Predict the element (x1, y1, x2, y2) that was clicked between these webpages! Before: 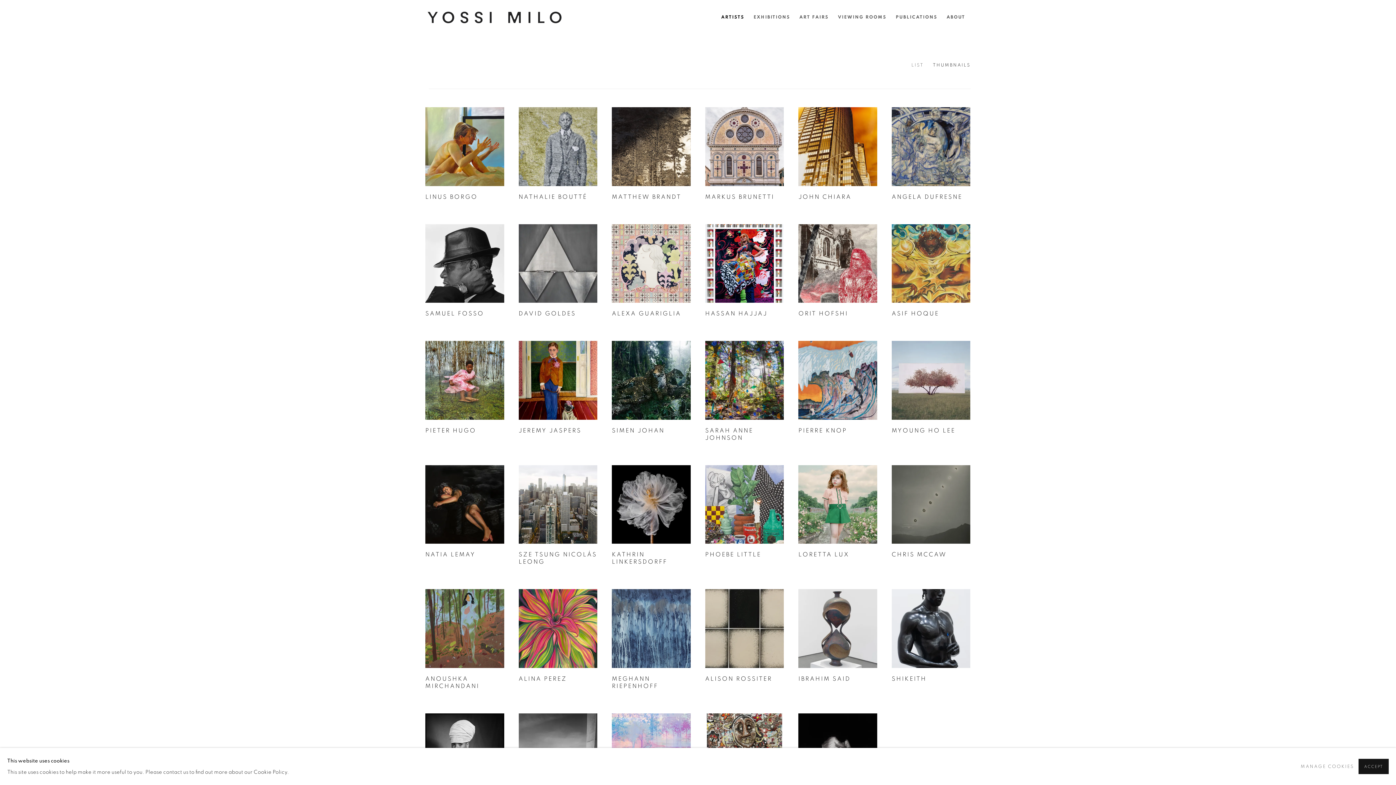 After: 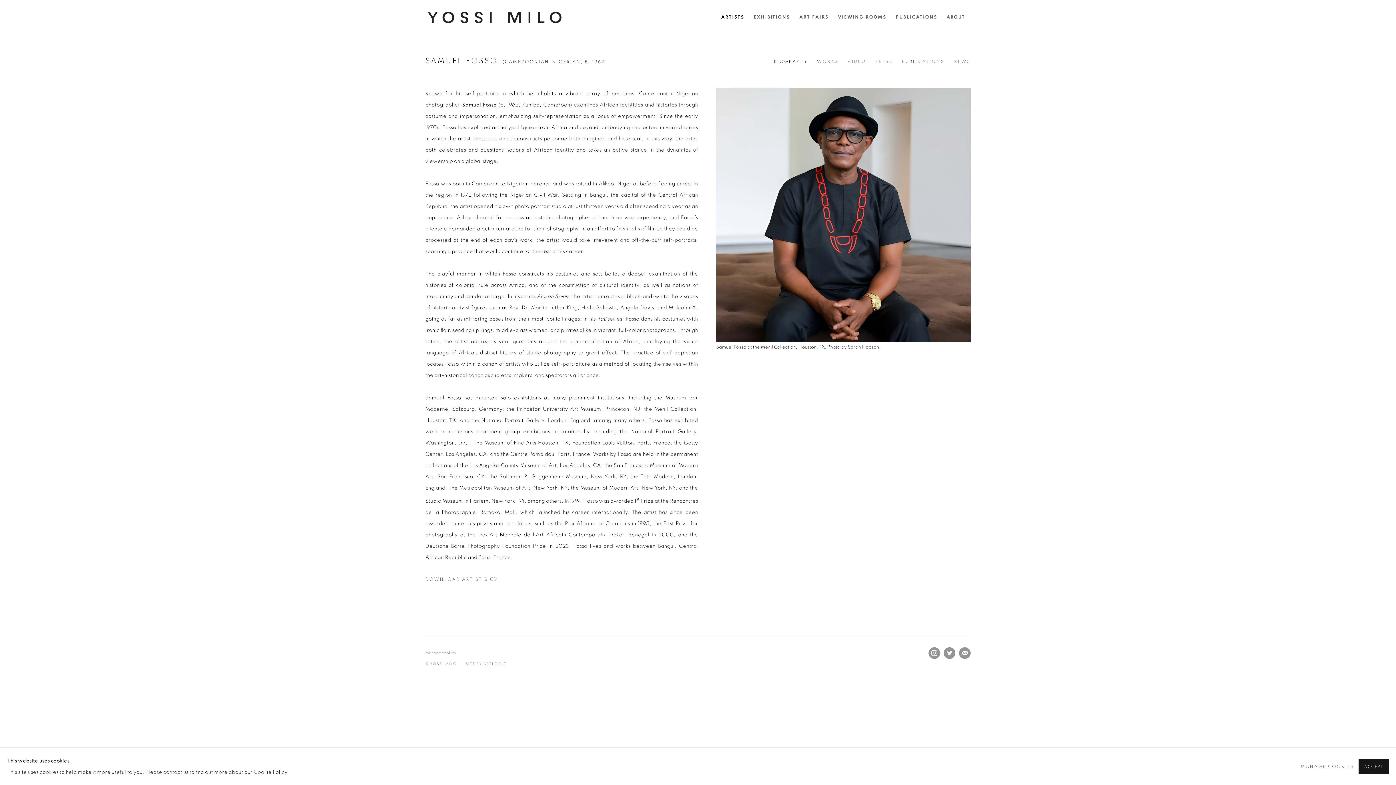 Action: bbox: (425, 226, 504, 319) label: SAMUEL FOSSO